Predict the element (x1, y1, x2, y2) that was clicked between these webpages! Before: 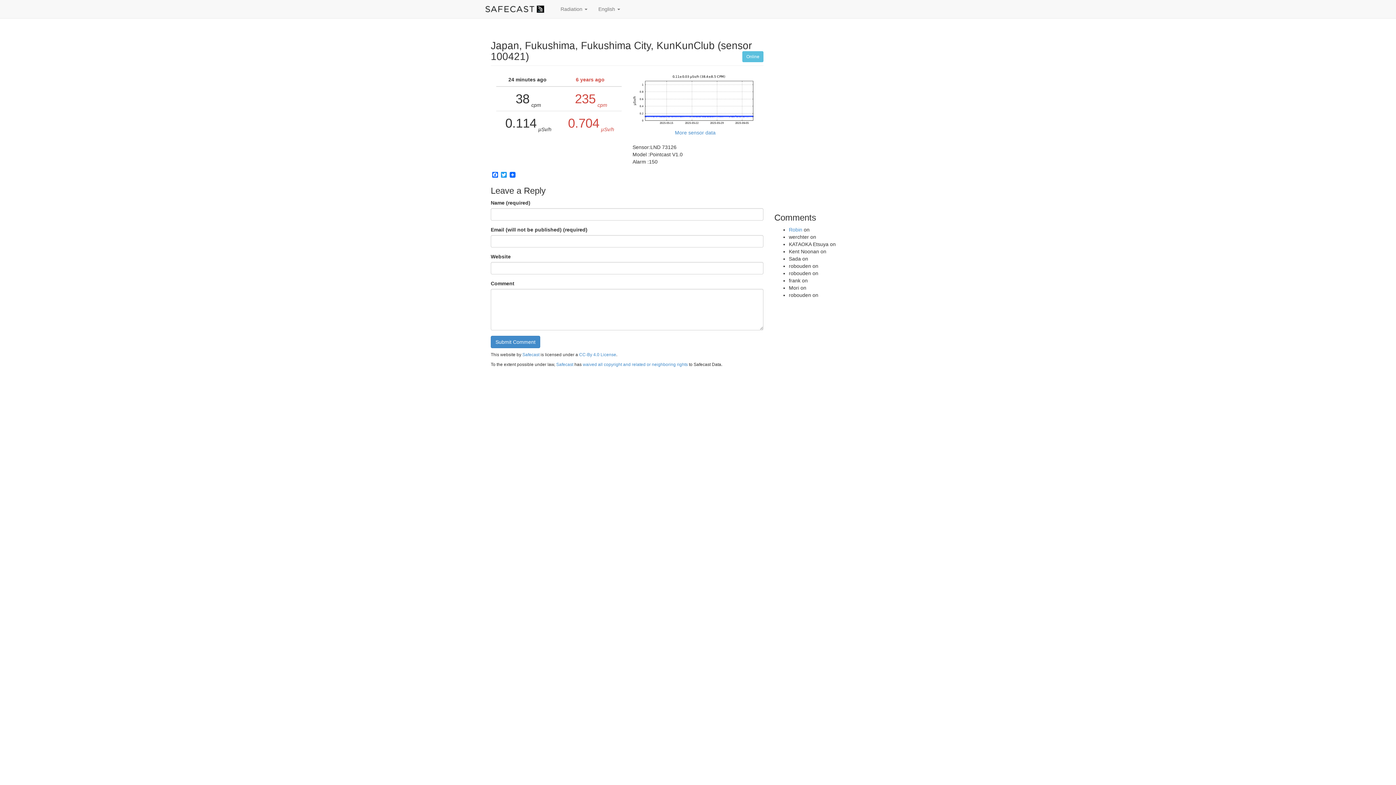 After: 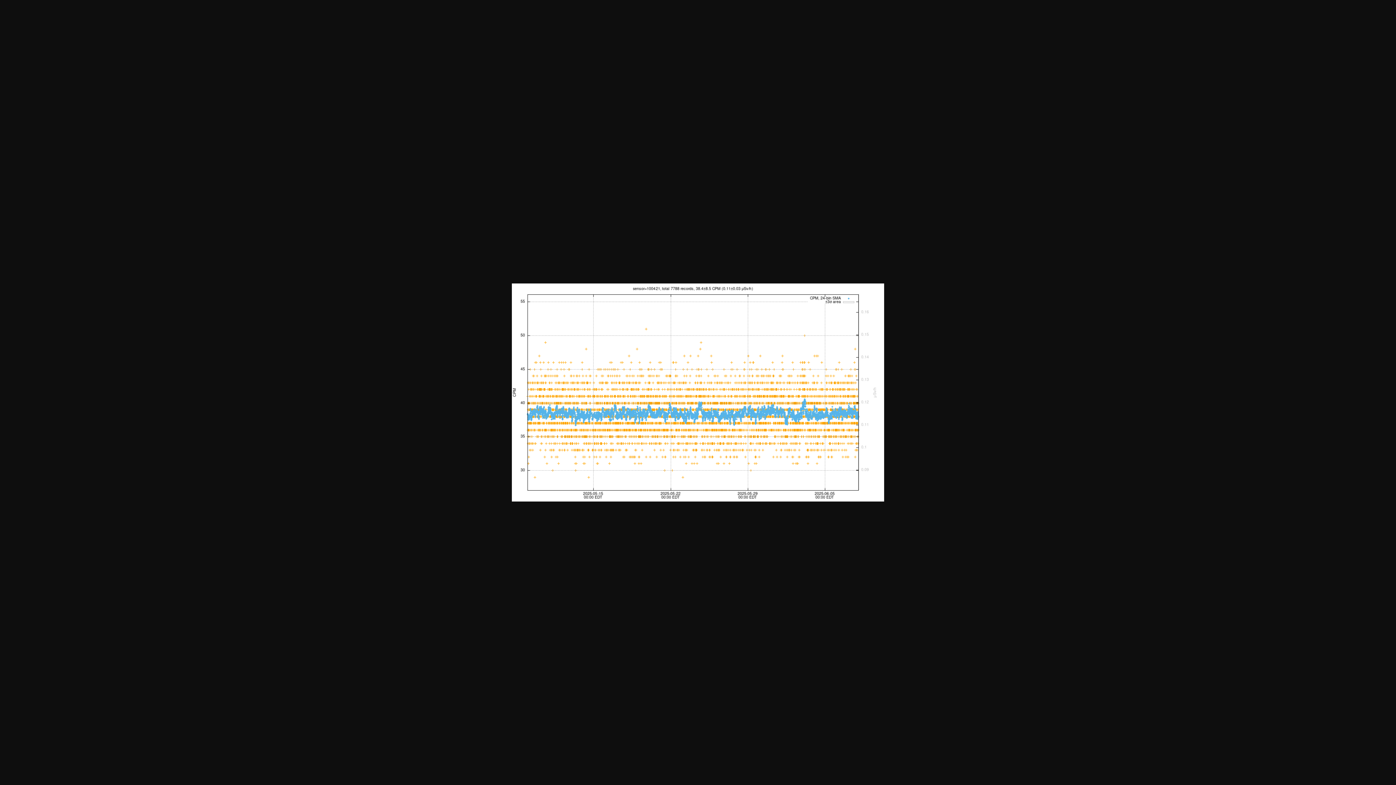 Action: bbox: (632, 73, 758, 125)